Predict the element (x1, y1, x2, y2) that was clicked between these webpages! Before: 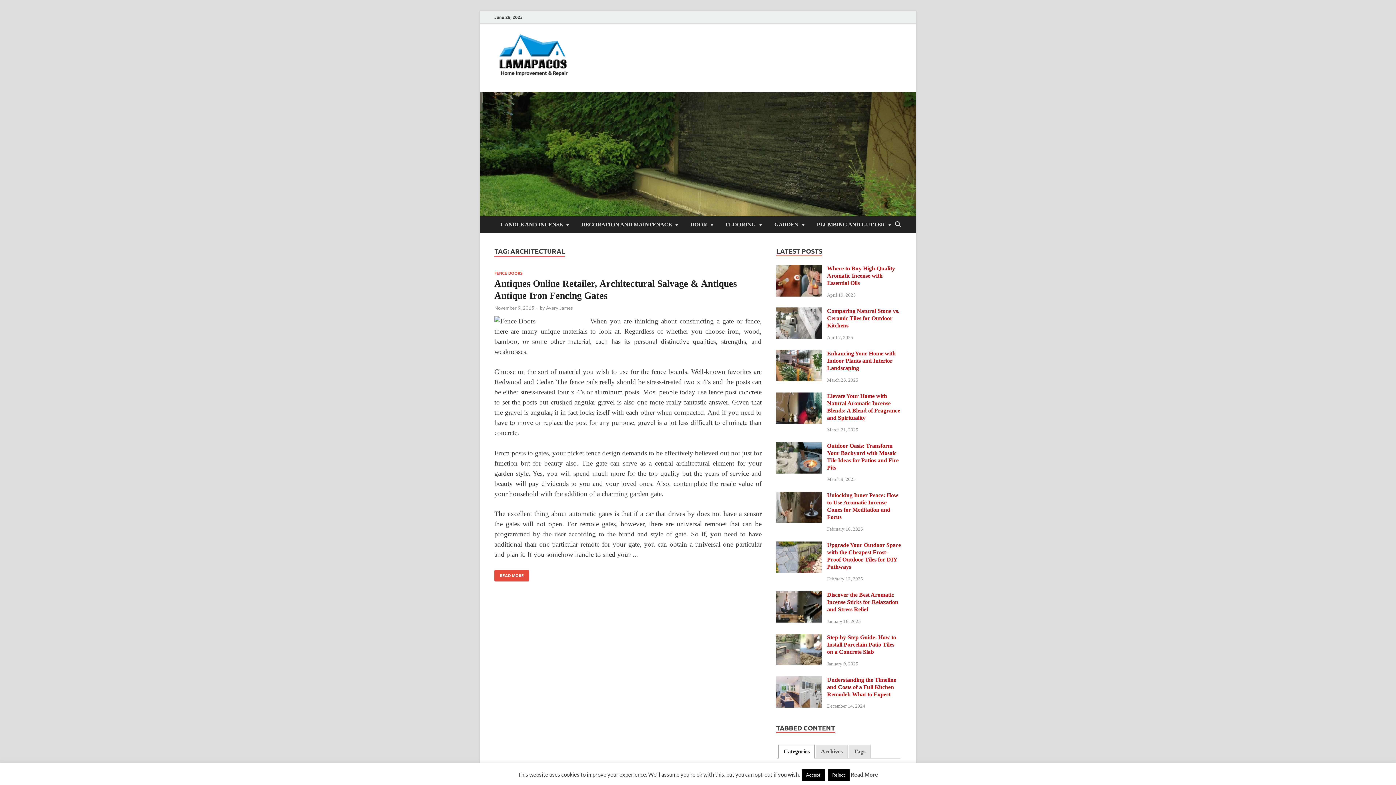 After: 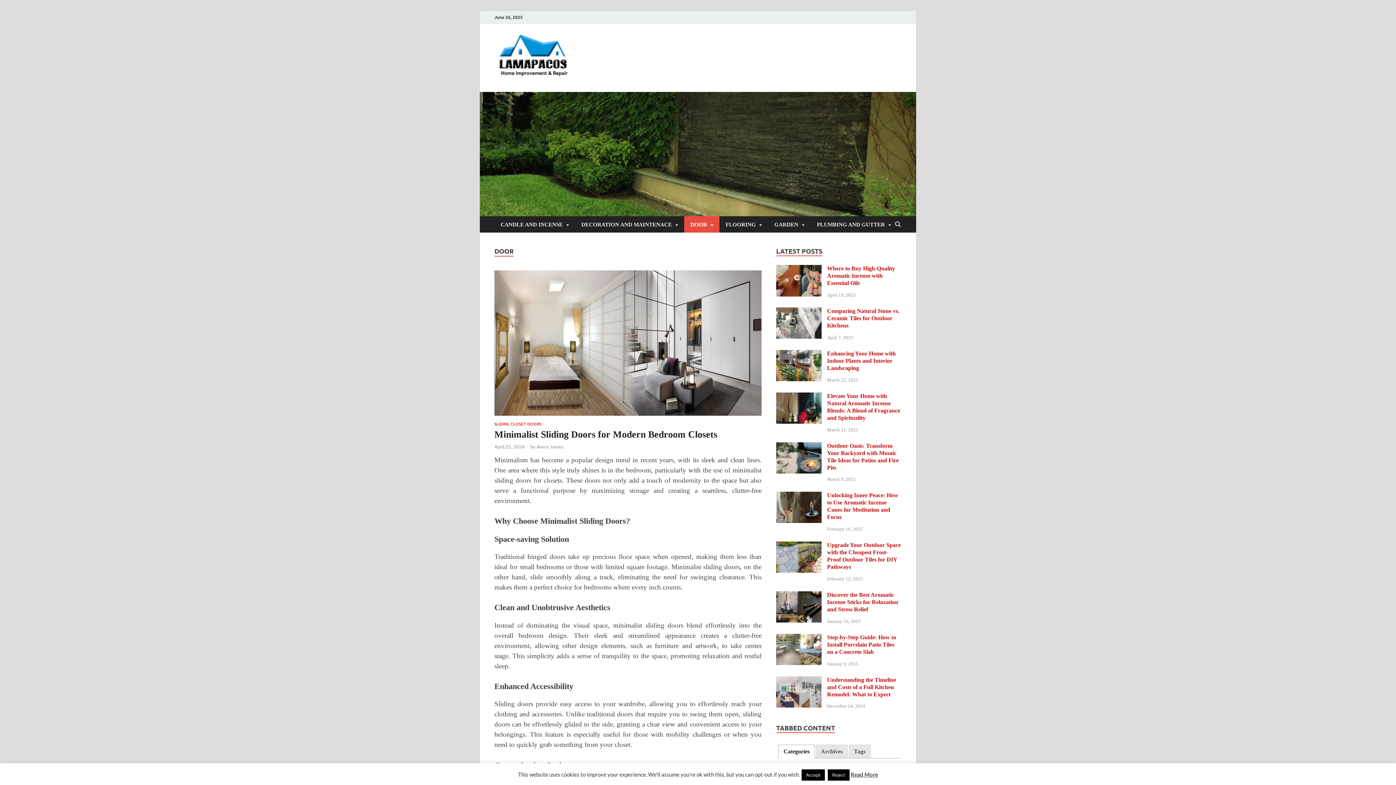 Action: label: DOOR bbox: (684, 216, 719, 232)